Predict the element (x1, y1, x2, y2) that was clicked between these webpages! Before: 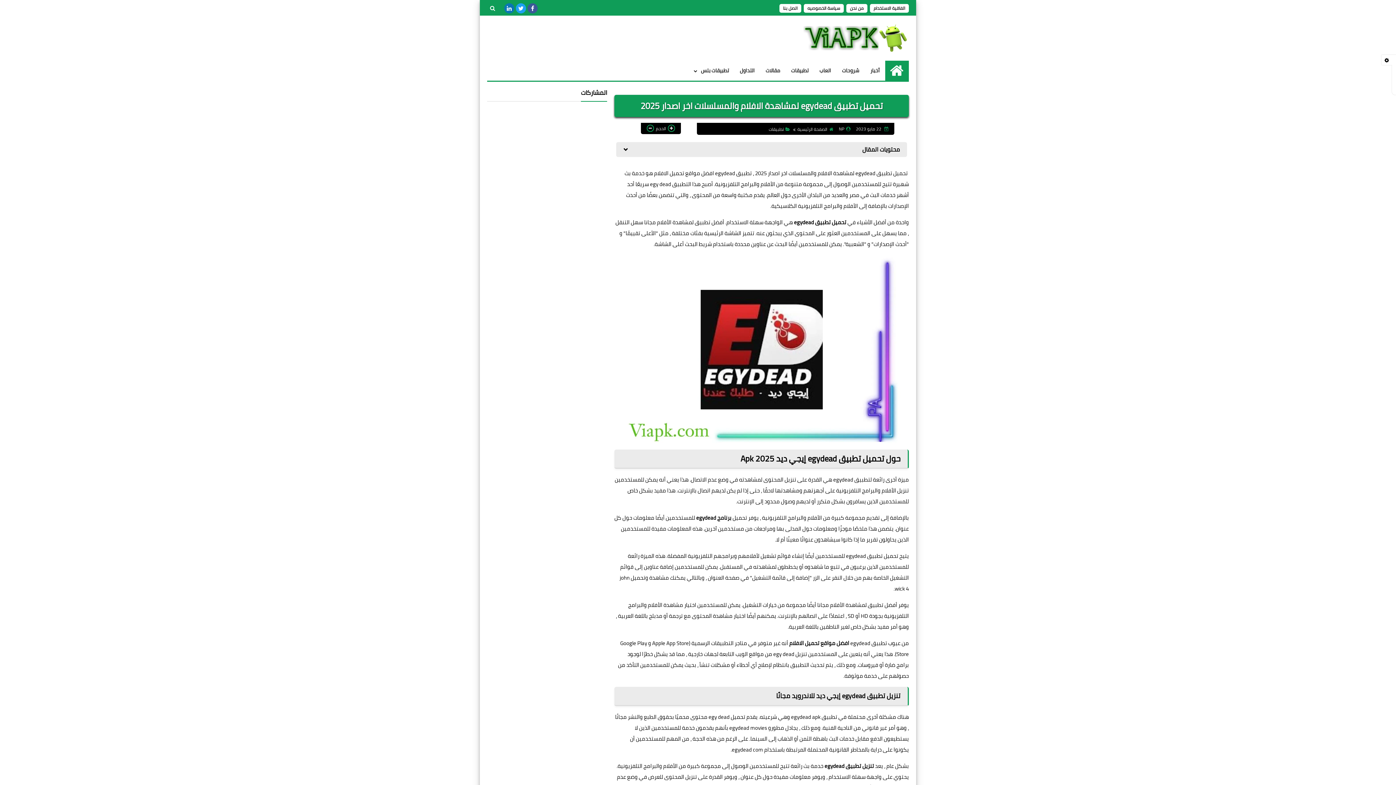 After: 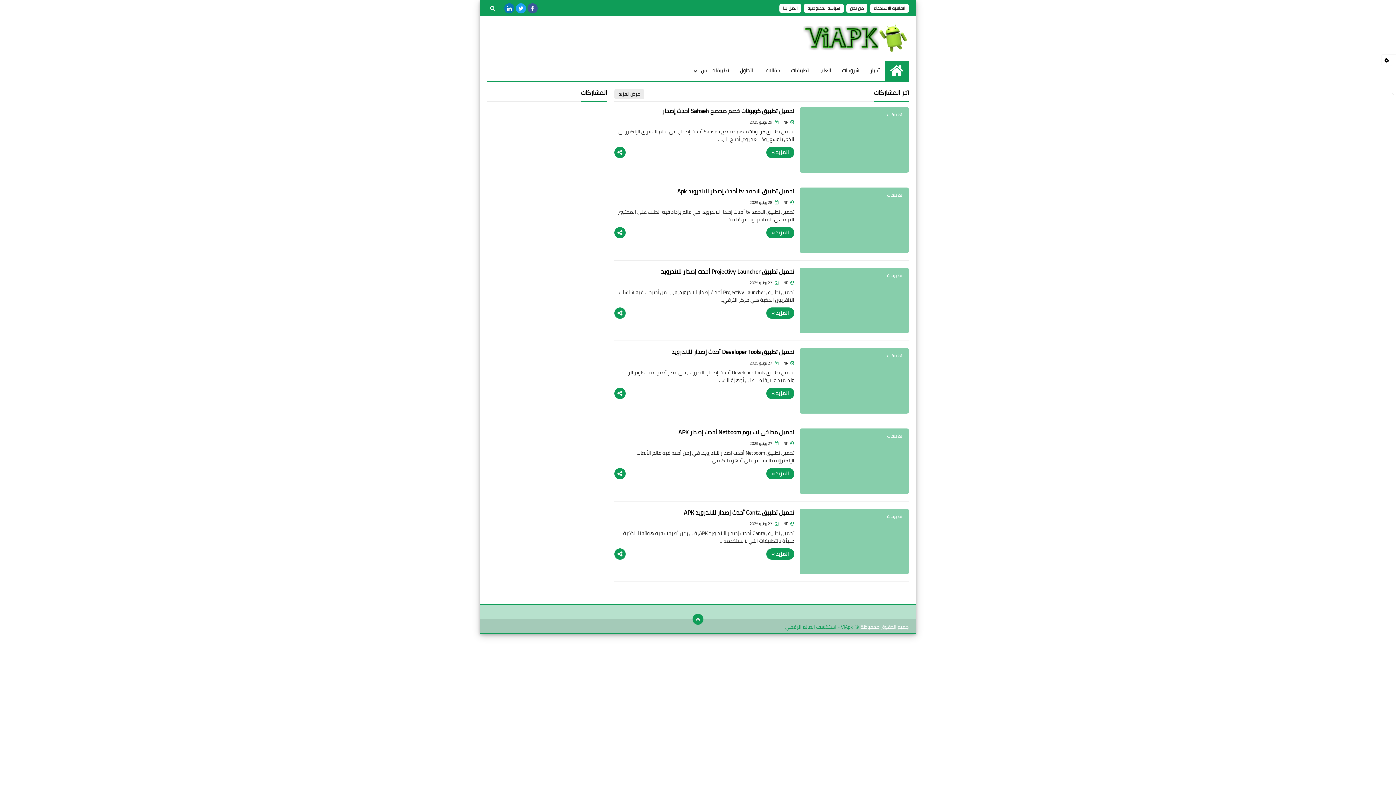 Action: bbox: (793, 125, 833, 133) label: الصفحة الرئيسية